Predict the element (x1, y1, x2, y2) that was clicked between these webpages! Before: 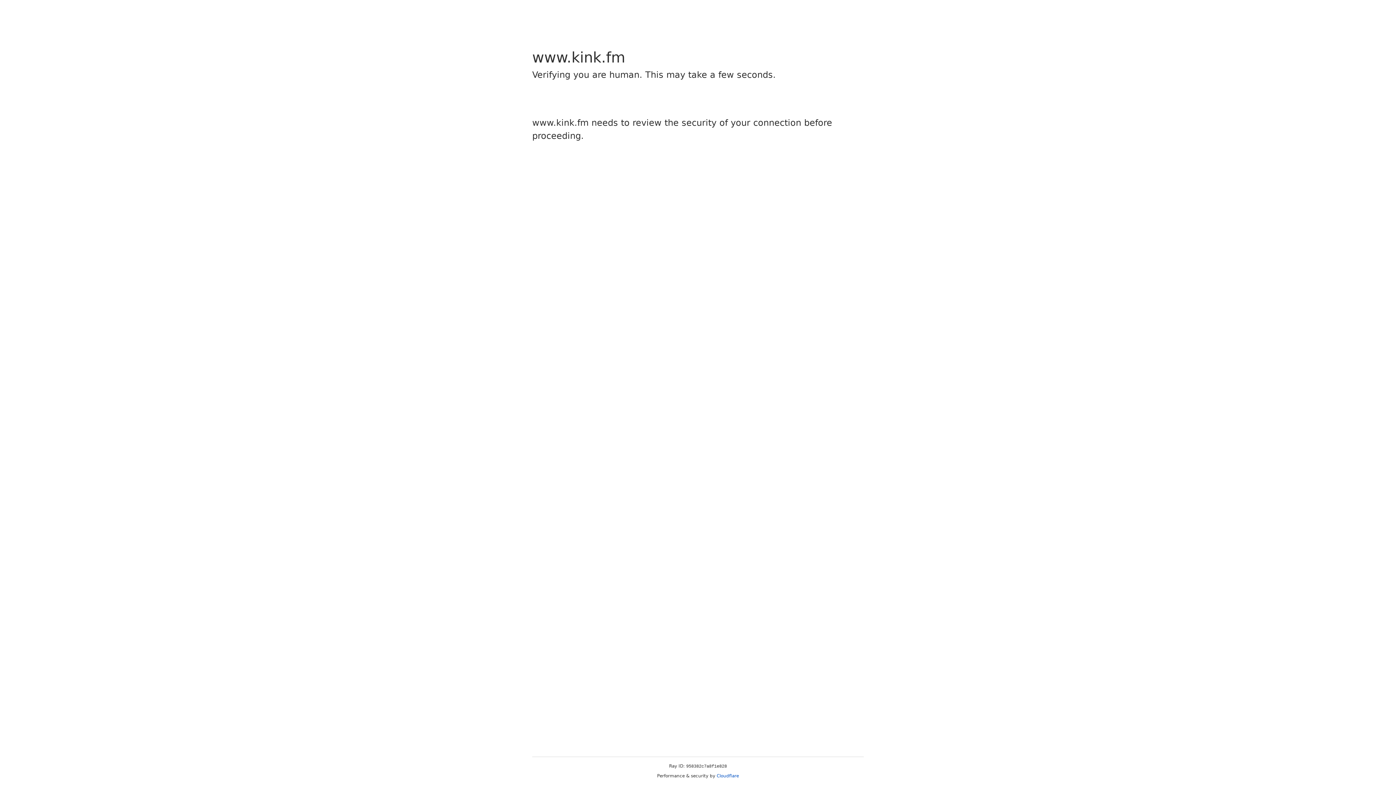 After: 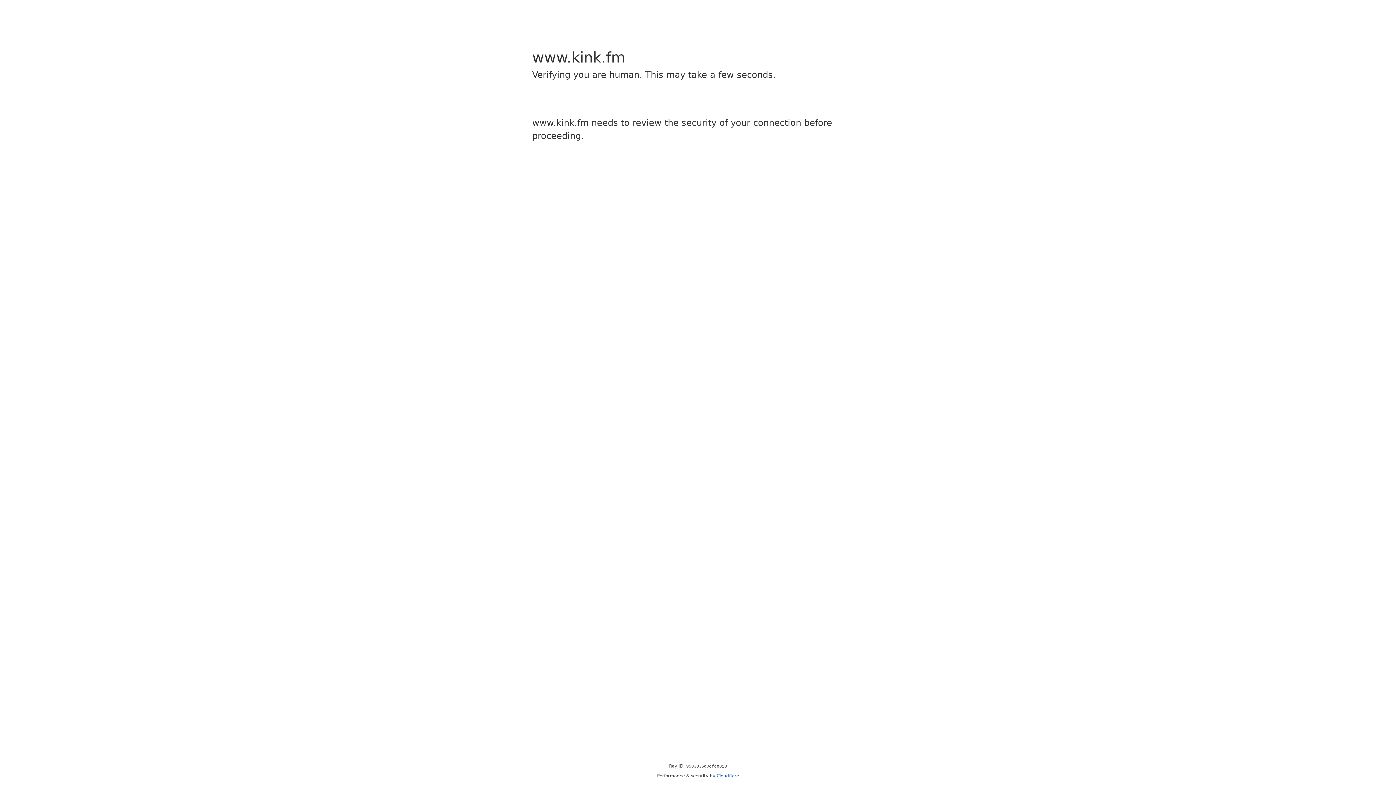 Action: label: Cloudflare bbox: (716, 773, 739, 778)